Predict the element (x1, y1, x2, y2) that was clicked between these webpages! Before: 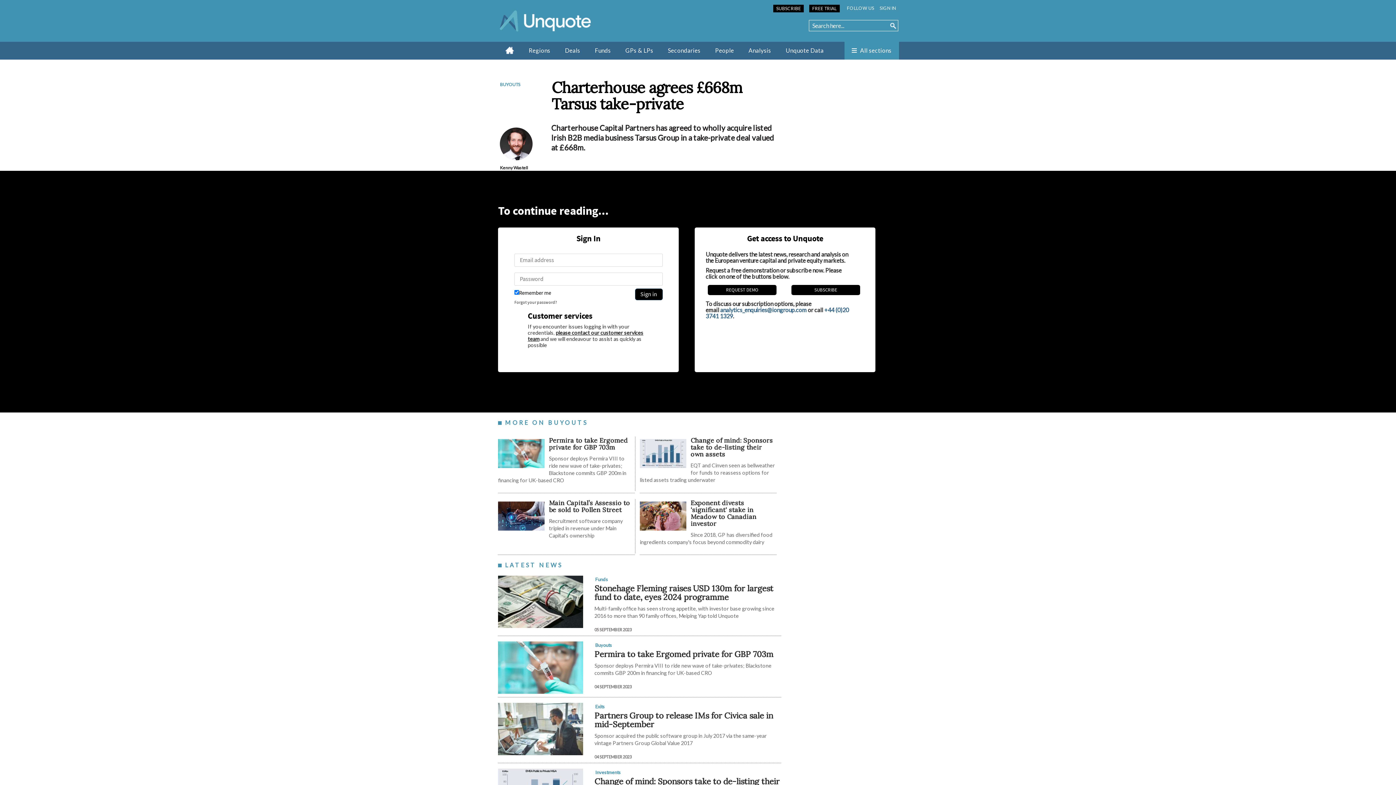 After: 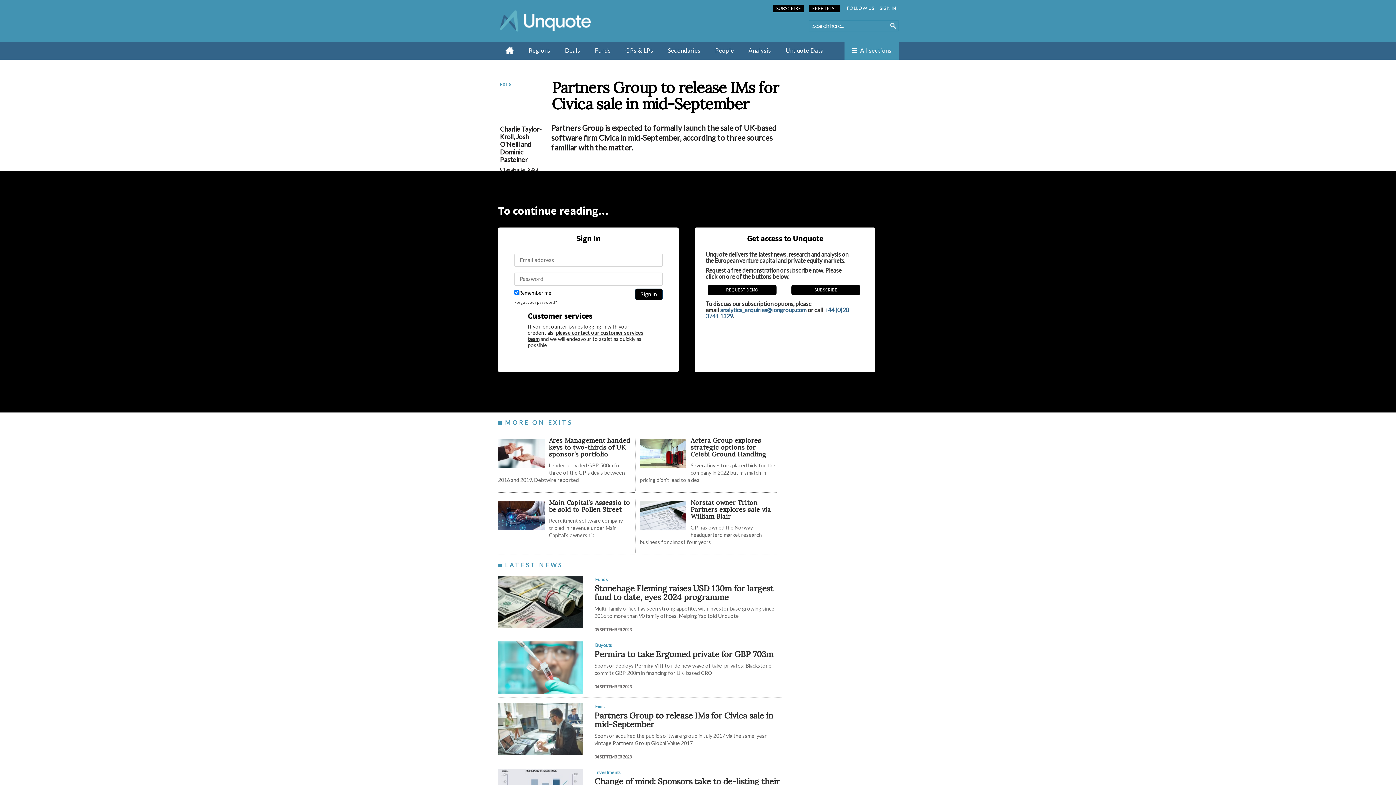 Action: label: Partners Group to release IMs for Civica sale in mid-September bbox: (594, 710, 773, 729)